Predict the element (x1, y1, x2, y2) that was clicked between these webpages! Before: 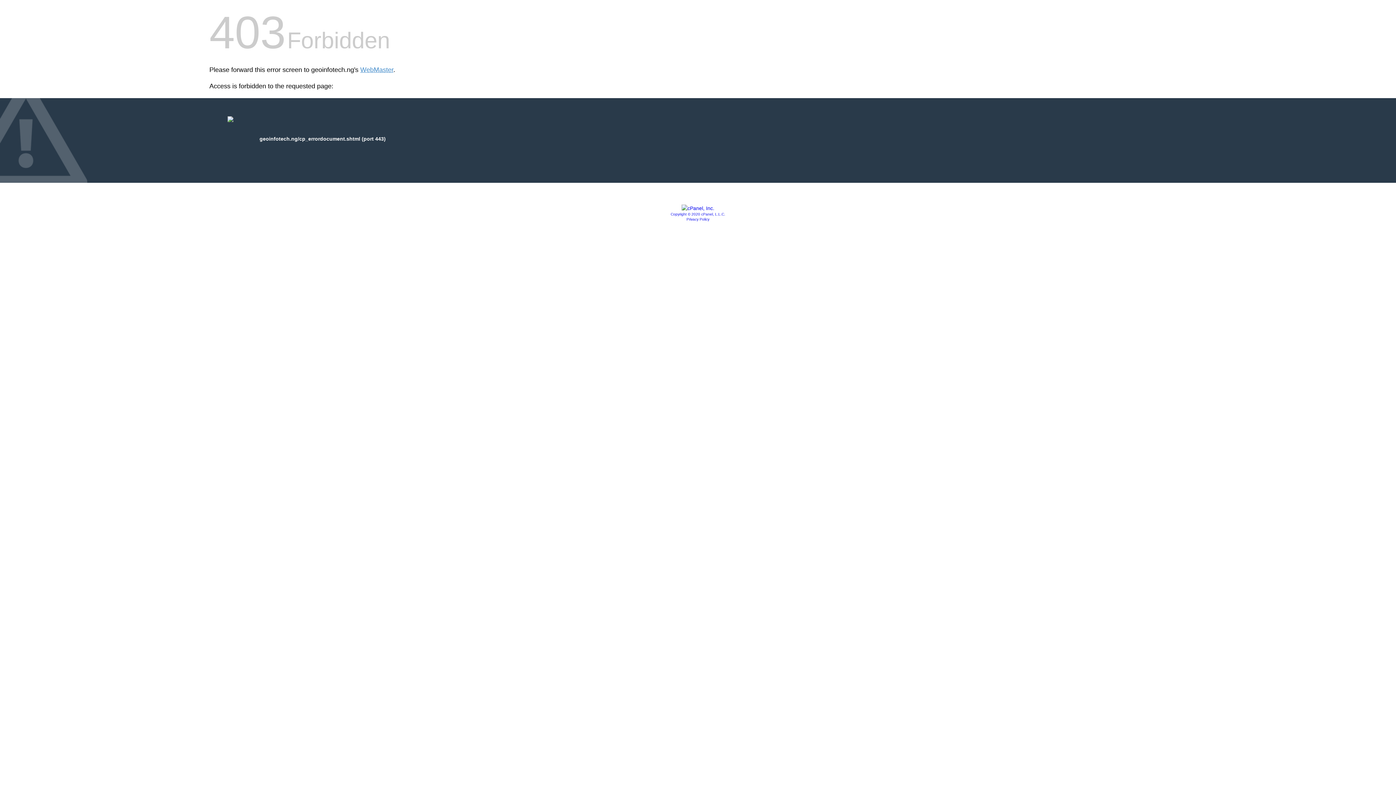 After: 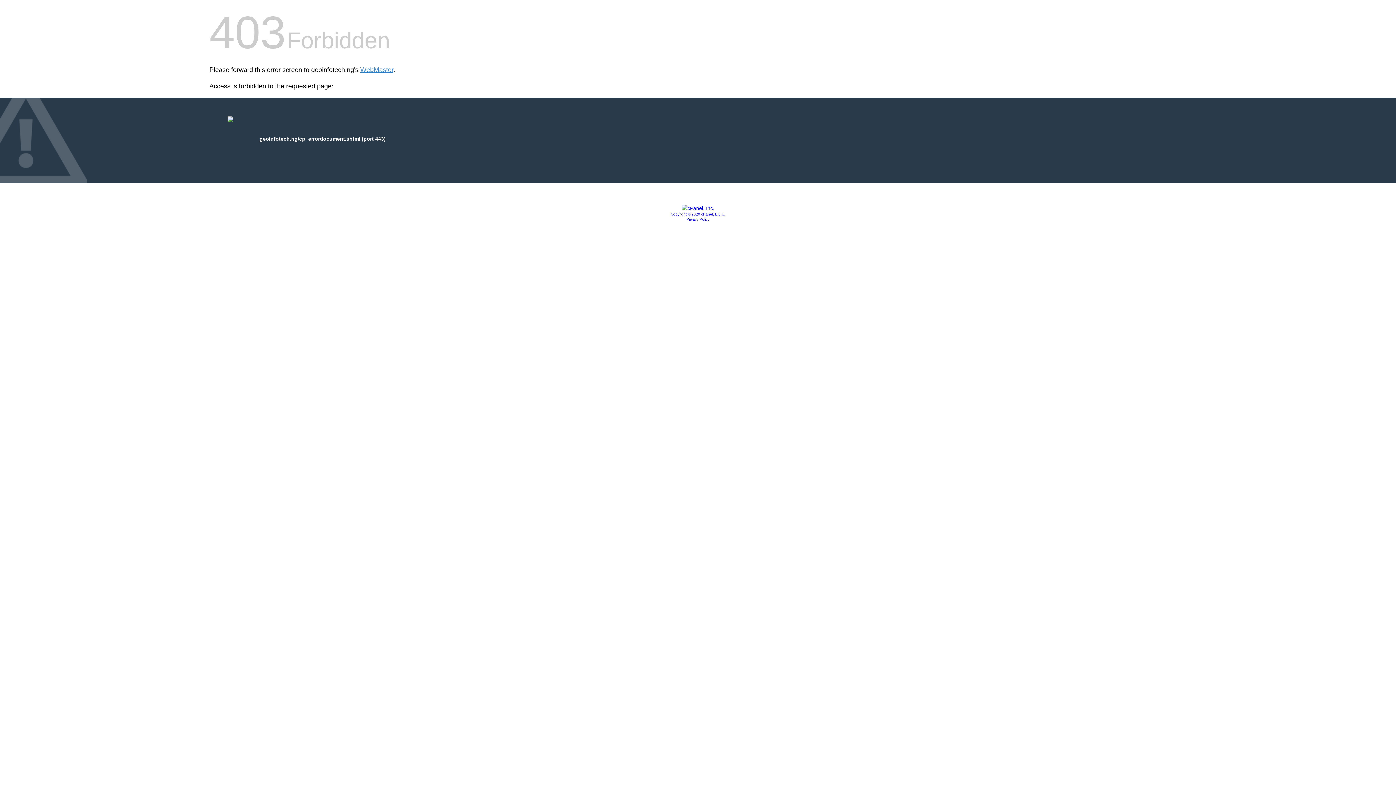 Action: label: Copyright © 2020 cPanel, L.L.C. bbox: (670, 212, 725, 216)